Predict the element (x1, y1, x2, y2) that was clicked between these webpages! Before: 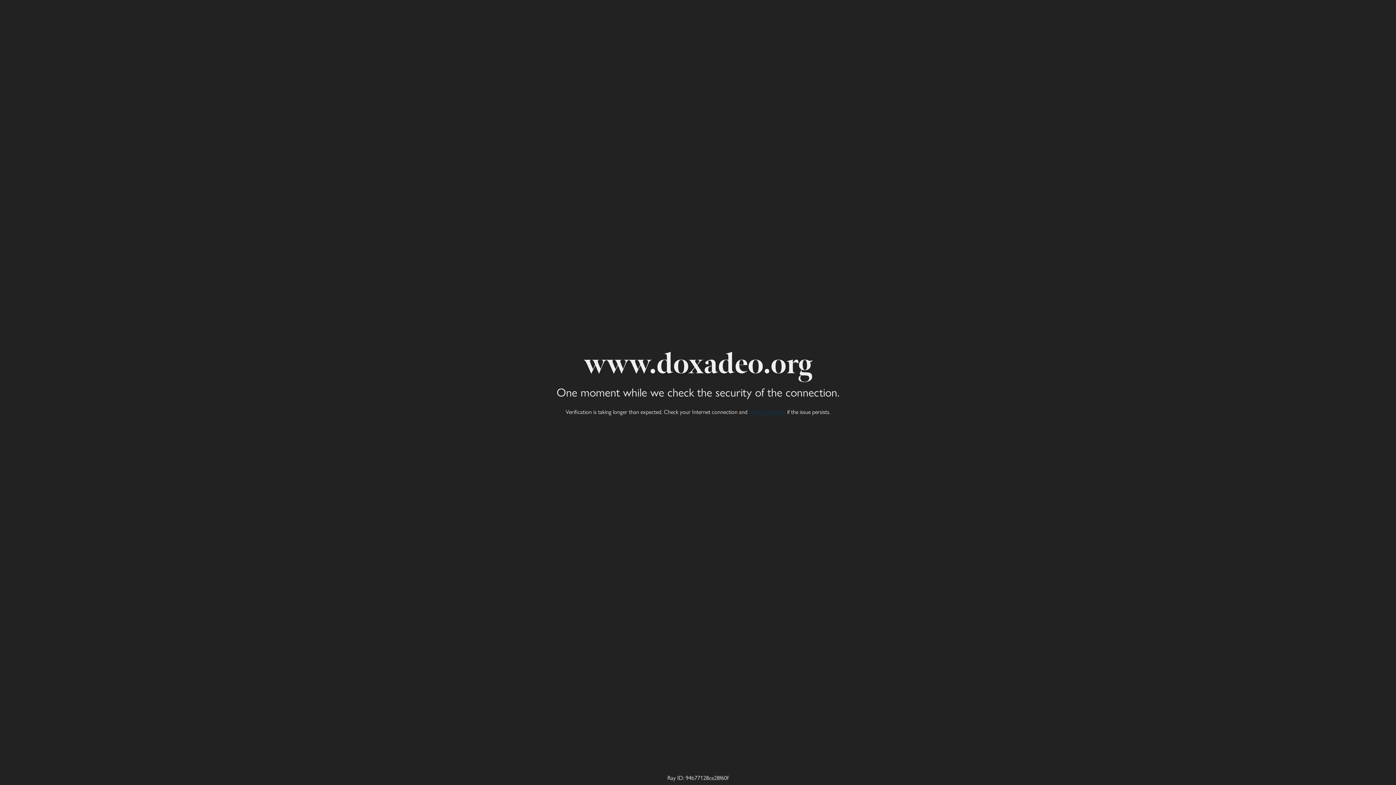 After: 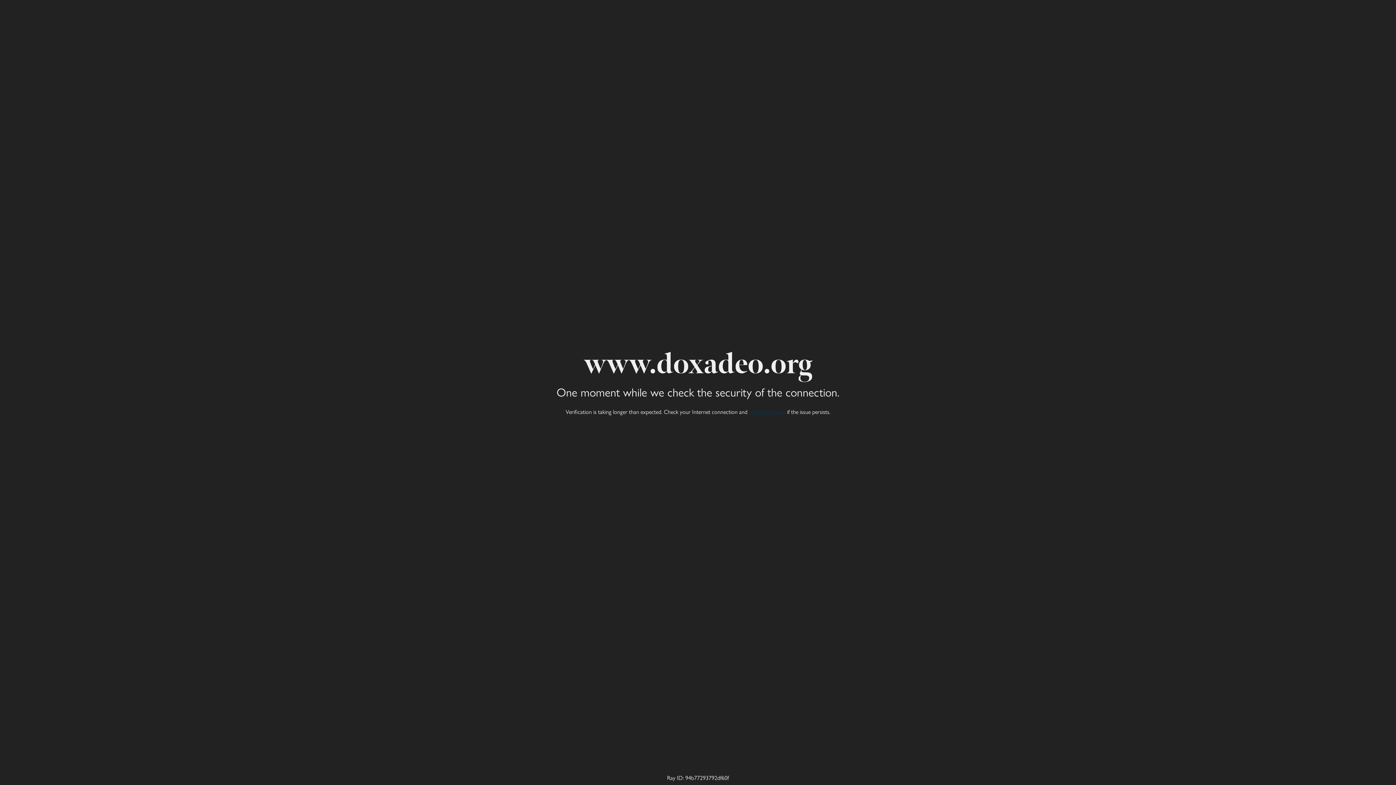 Action: label: refresh the page bbox: (749, 407, 785, 416)